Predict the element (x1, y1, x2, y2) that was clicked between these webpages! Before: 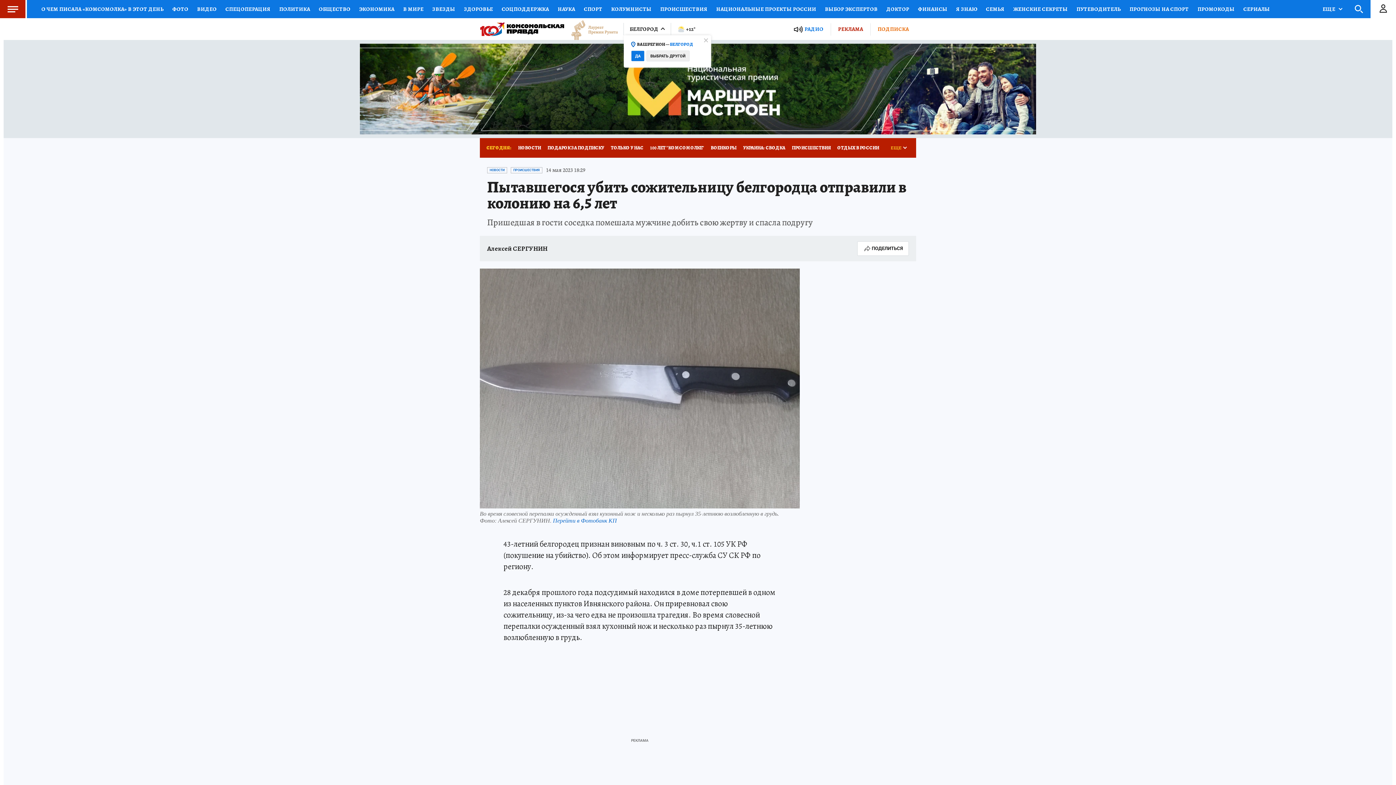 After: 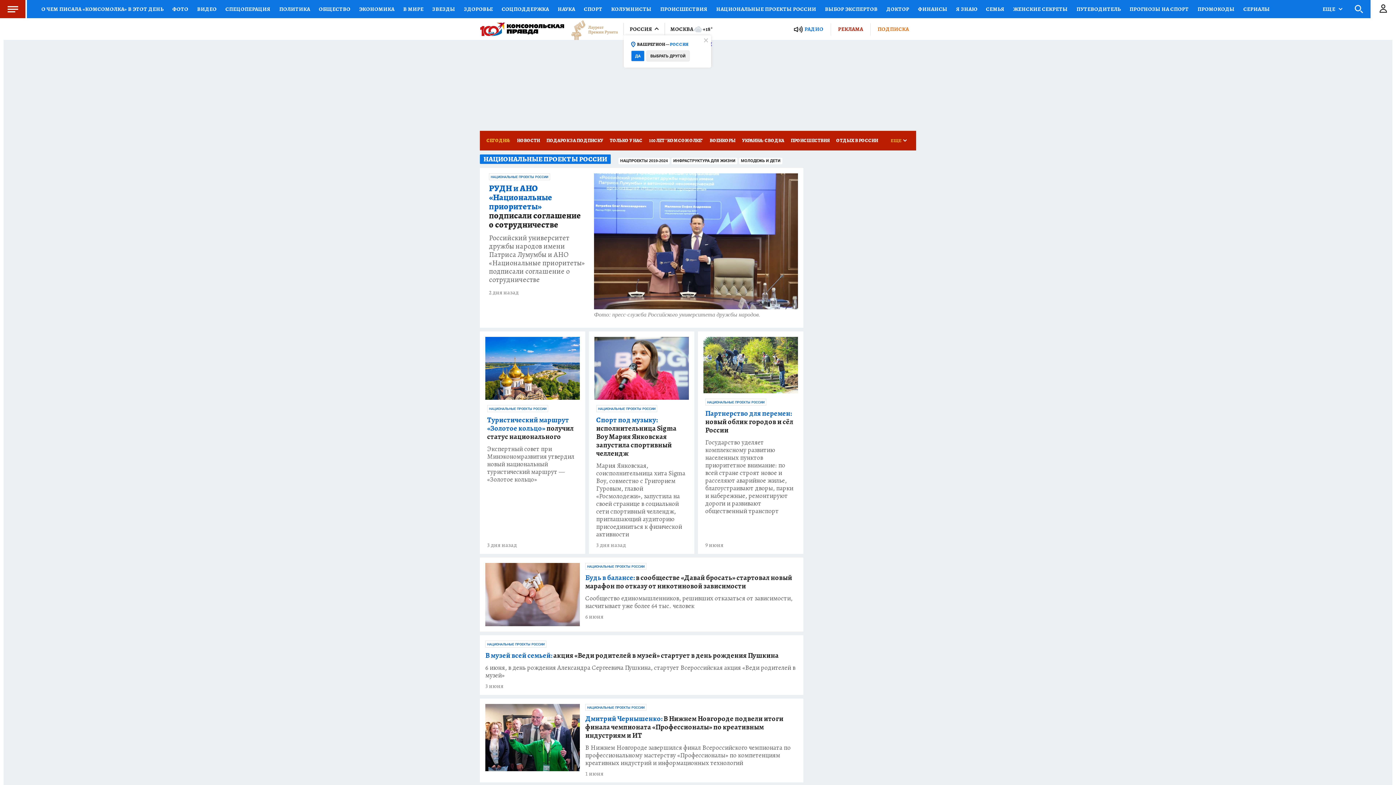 Action: bbox: (712, 0, 820, 18) label: НАЦИОНАЛЬНЫЕ ПРОЕКТЫ РОССИИ